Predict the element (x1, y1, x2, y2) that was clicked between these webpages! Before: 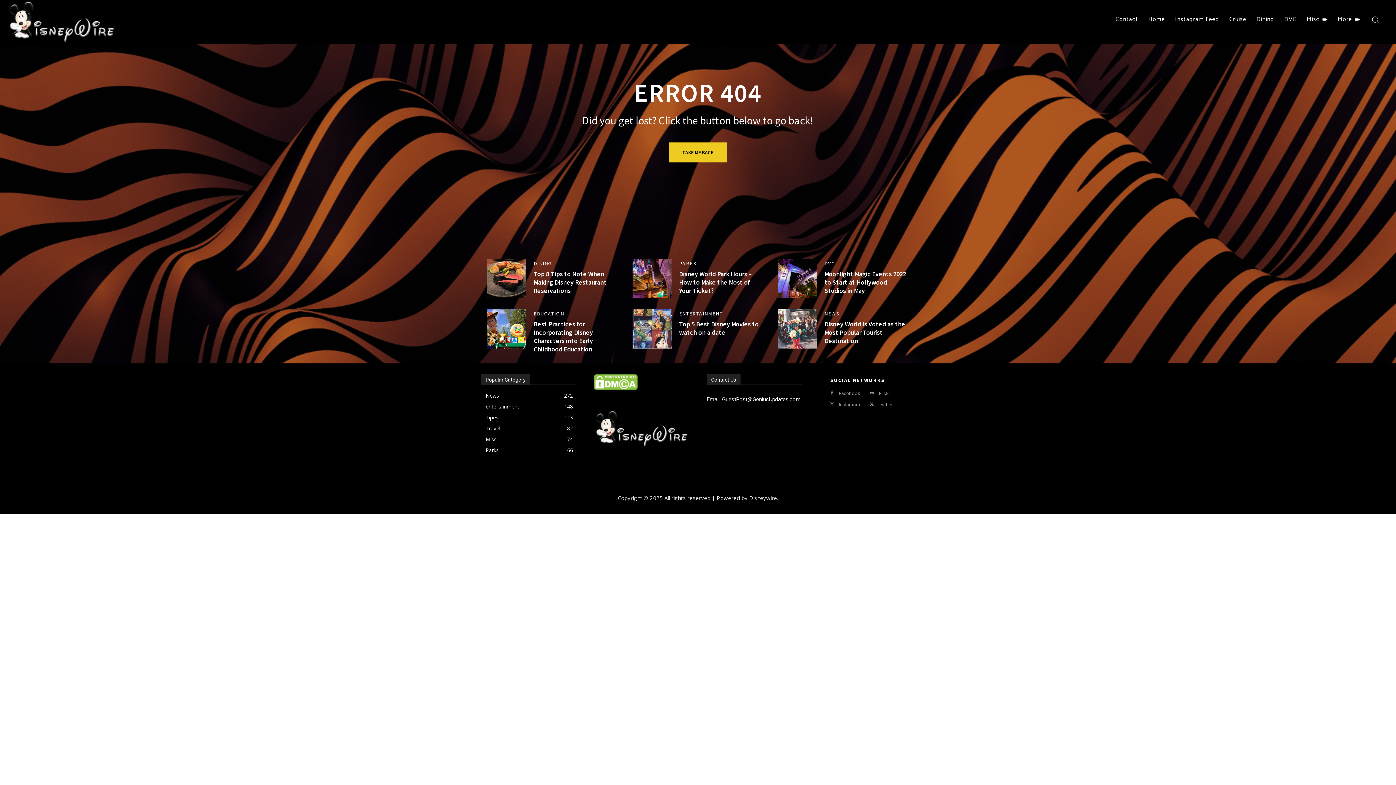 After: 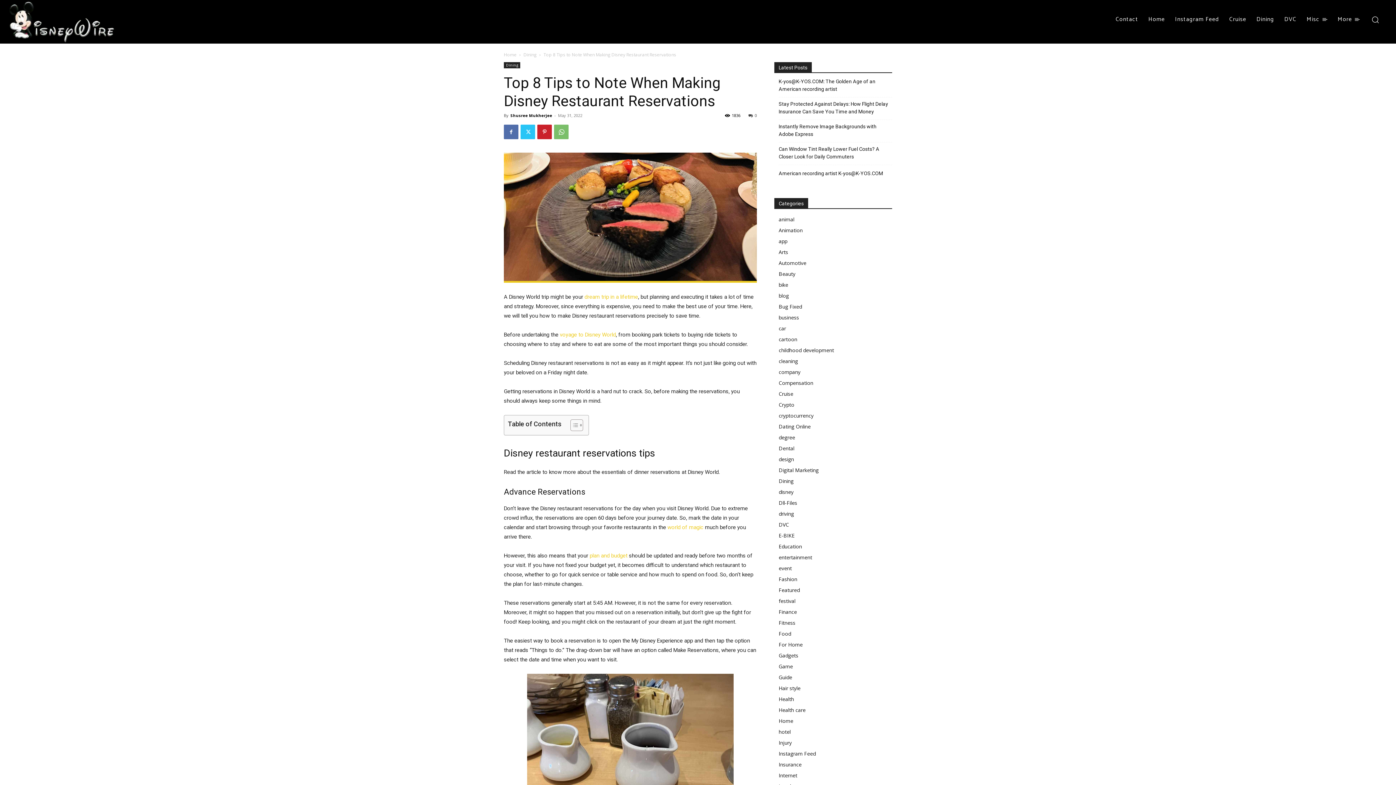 Action: bbox: (533, 269, 606, 294) label: Top 8 Tips to Note When Making Disney Restaurant Reservations